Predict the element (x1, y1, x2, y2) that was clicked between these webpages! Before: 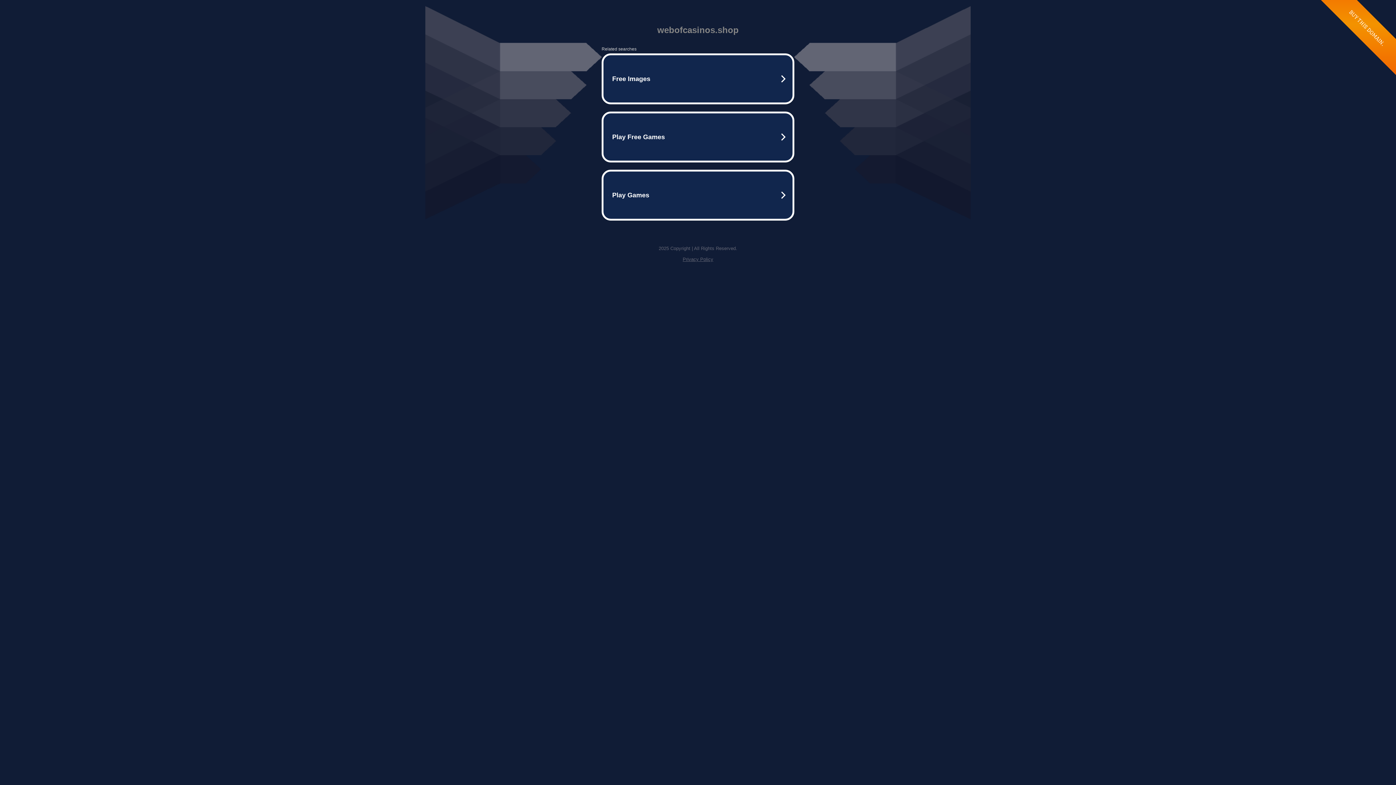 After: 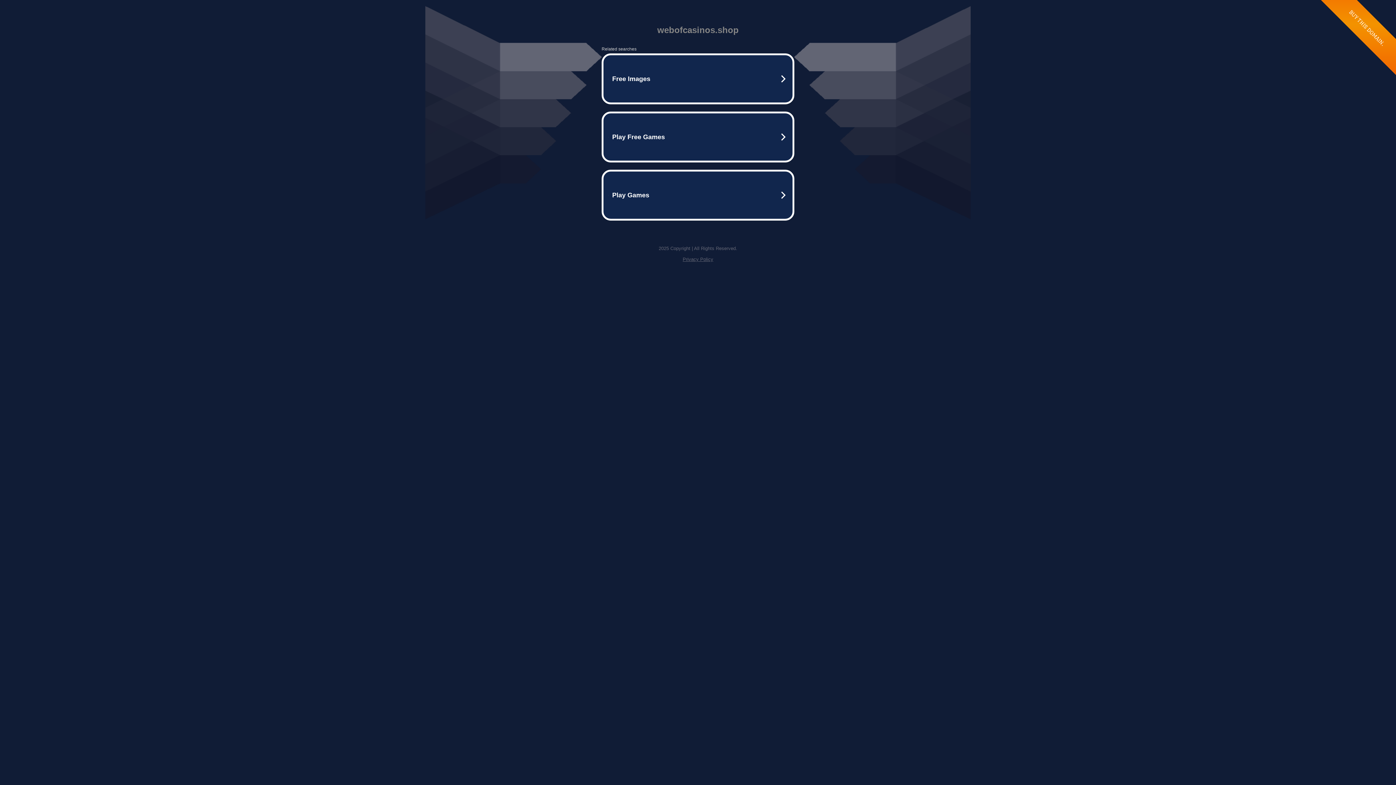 Action: label: Privacy Policy bbox: (682, 256, 713, 262)